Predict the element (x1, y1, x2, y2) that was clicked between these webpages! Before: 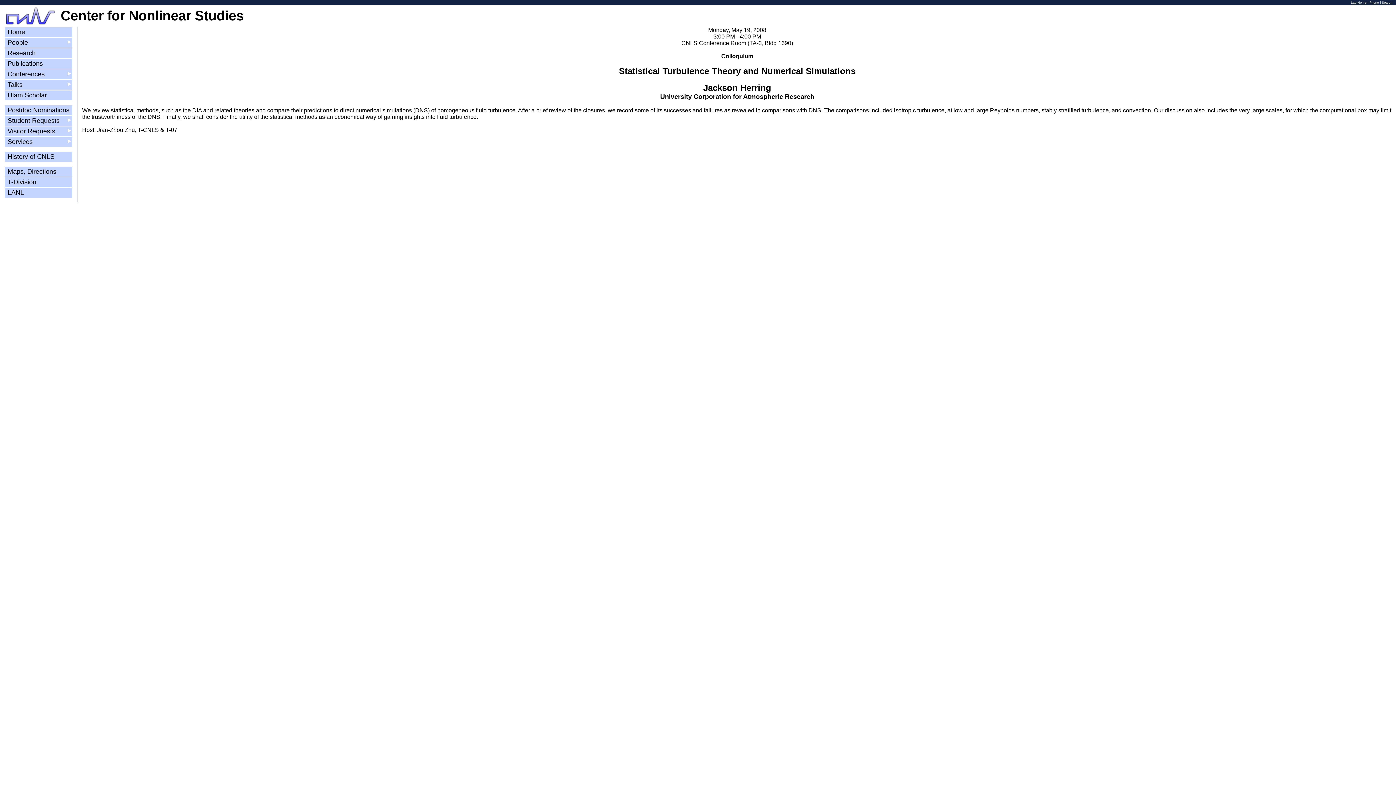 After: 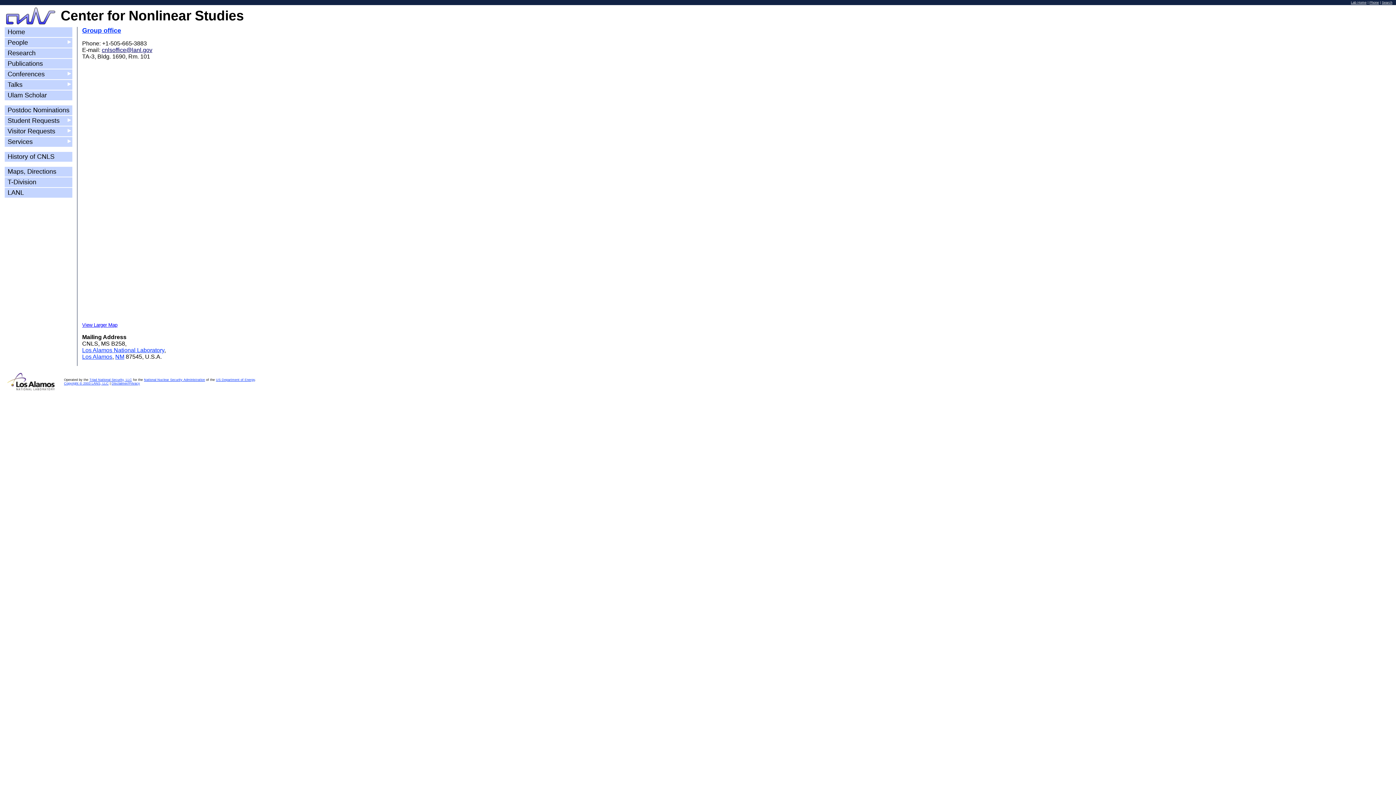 Action: bbox: (4, 166, 72, 176) label:  Maps, Directions 